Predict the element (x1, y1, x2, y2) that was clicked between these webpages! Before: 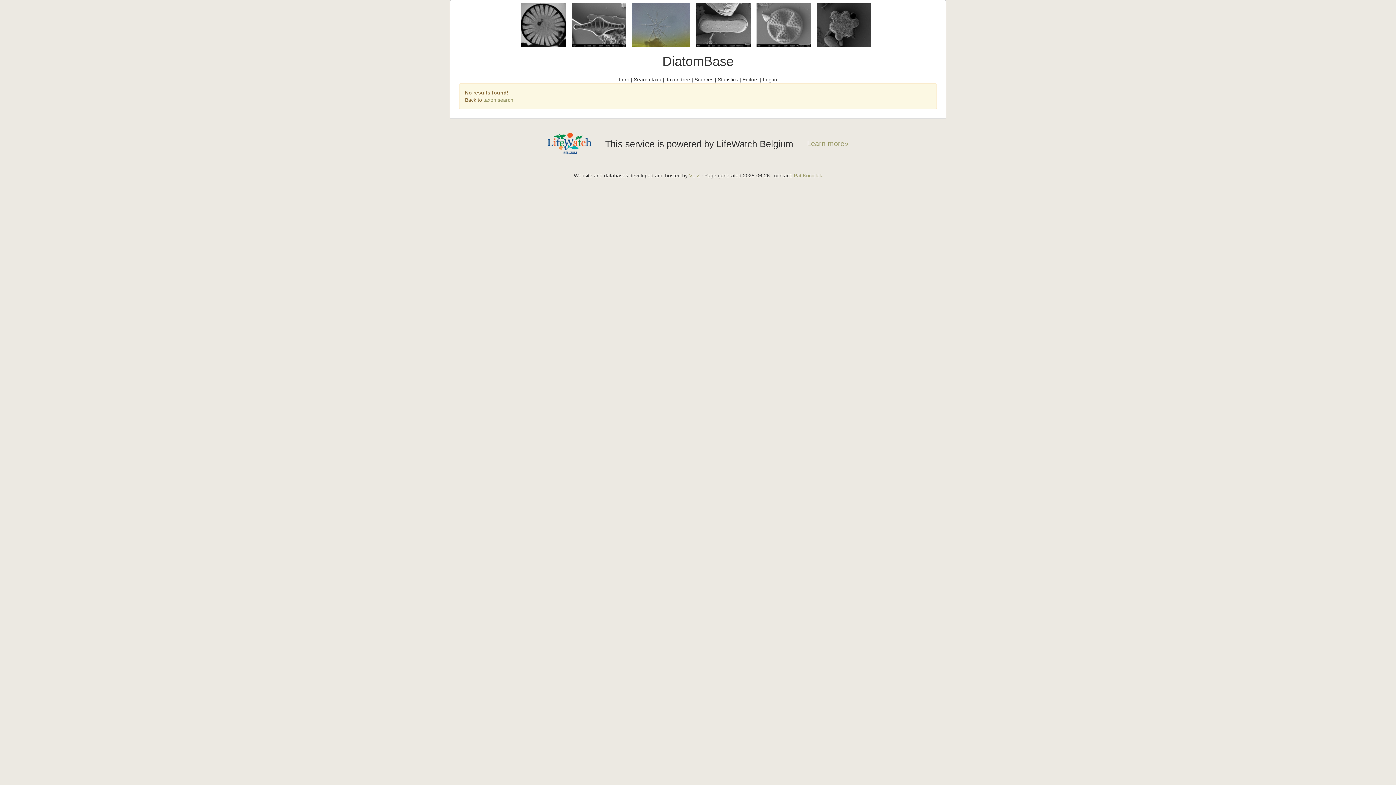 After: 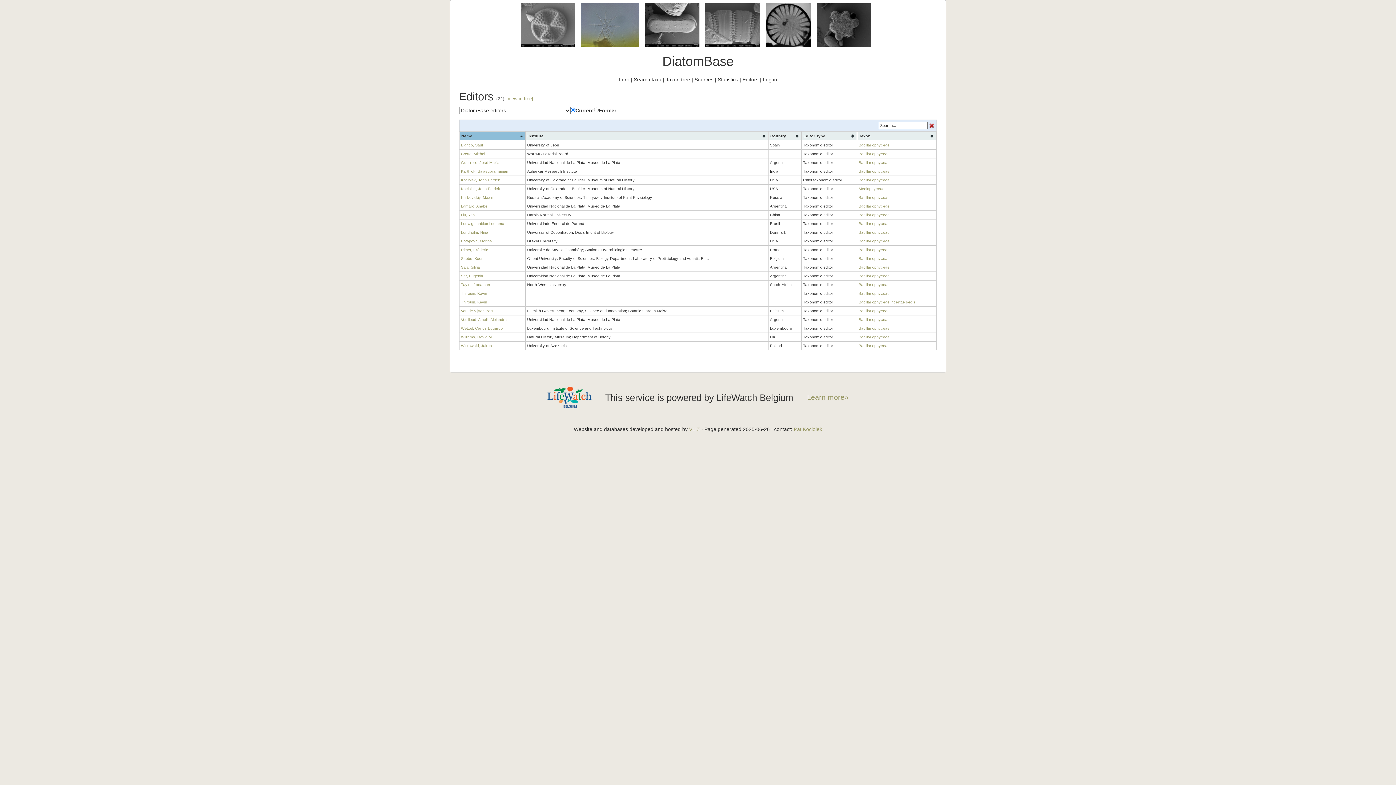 Action: label: Editors bbox: (742, 76, 758, 82)